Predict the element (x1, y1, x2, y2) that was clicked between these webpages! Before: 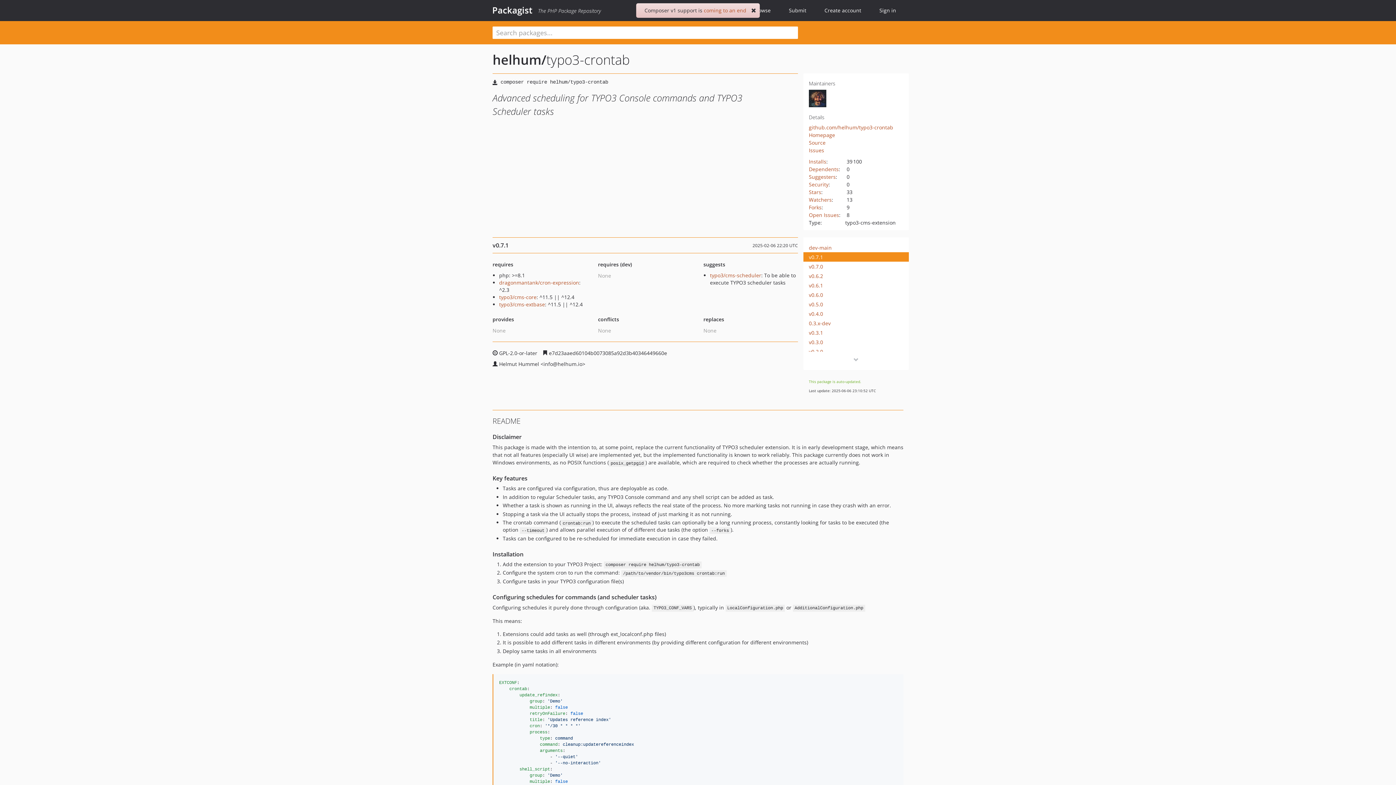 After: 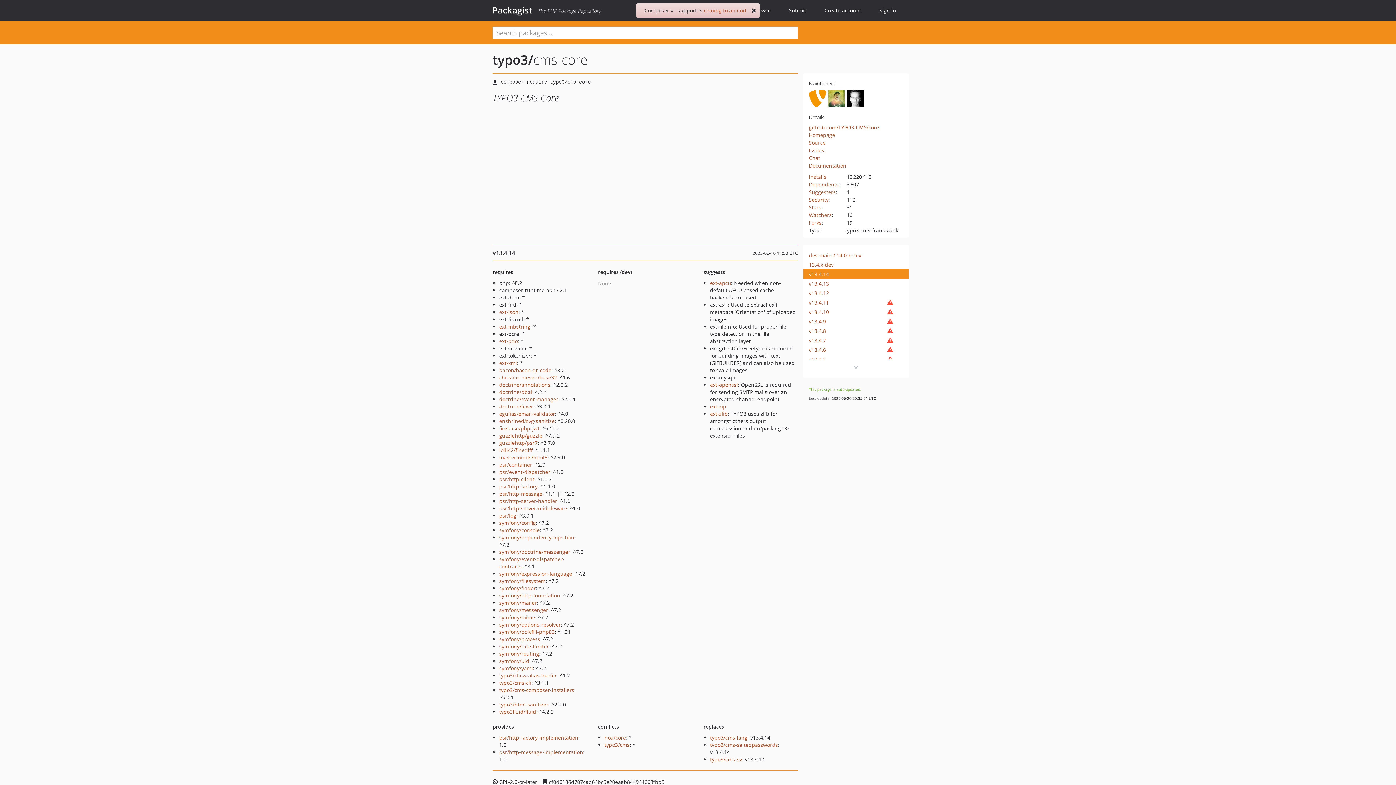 Action: bbox: (499, 293, 536, 300) label: typo3/cms-core